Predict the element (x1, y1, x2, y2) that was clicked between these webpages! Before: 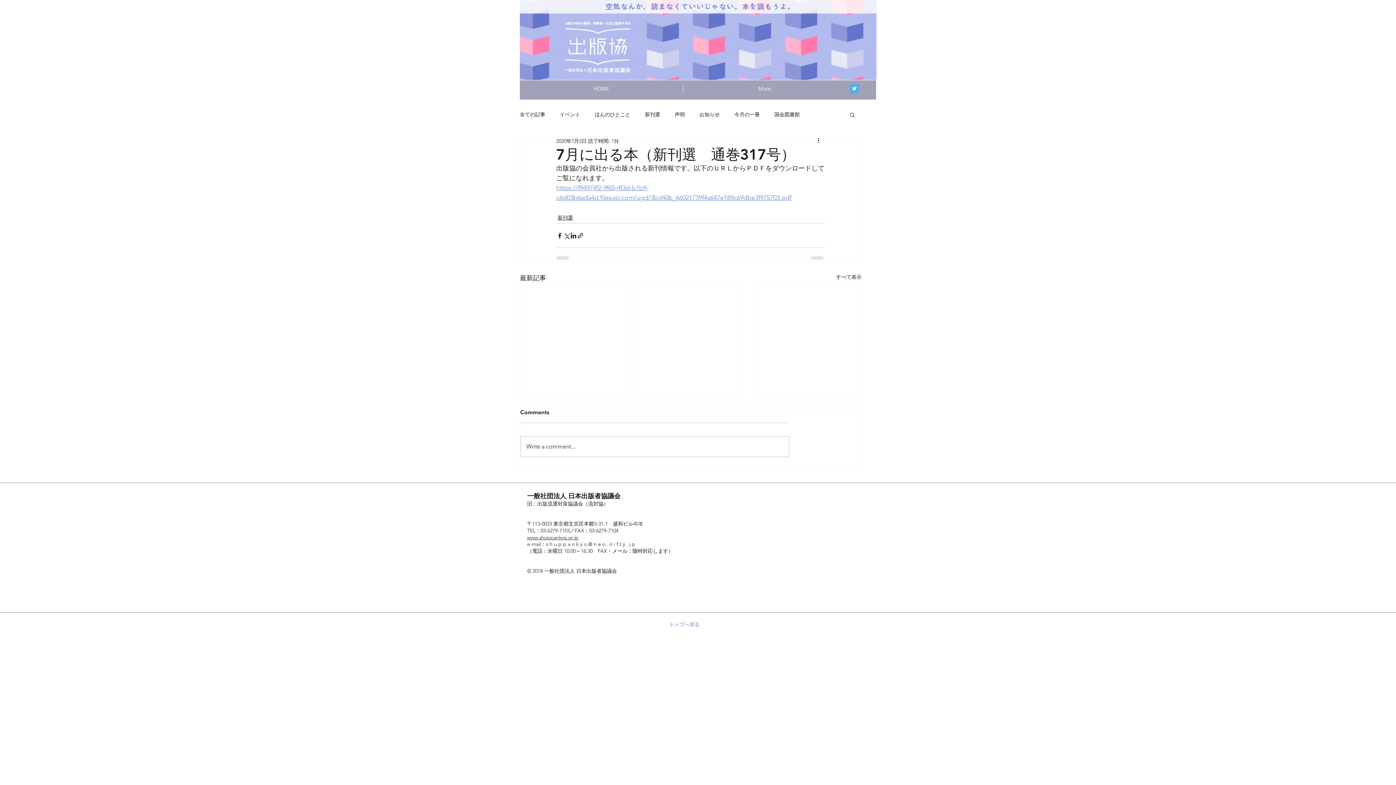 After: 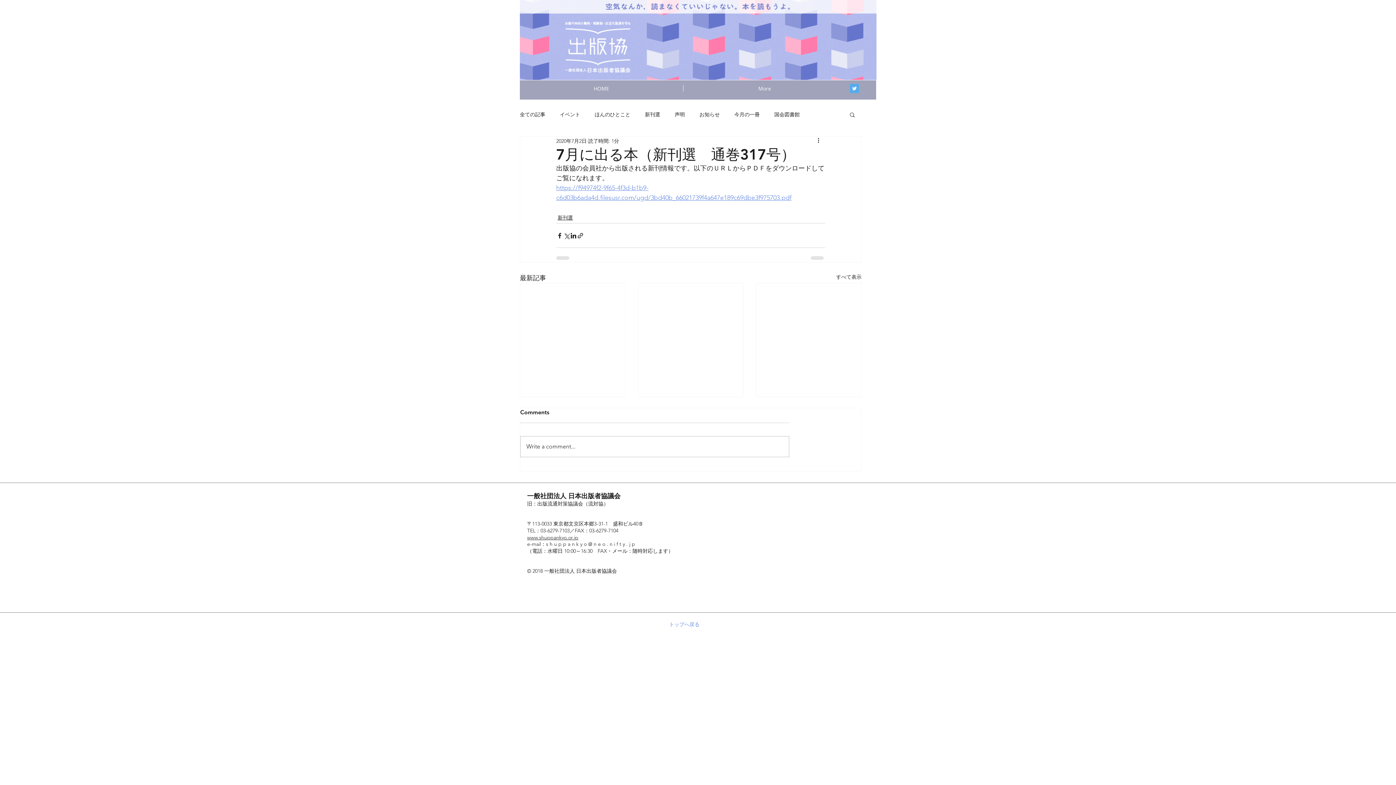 Action: bbox: (849, 111, 856, 117) label: 検索